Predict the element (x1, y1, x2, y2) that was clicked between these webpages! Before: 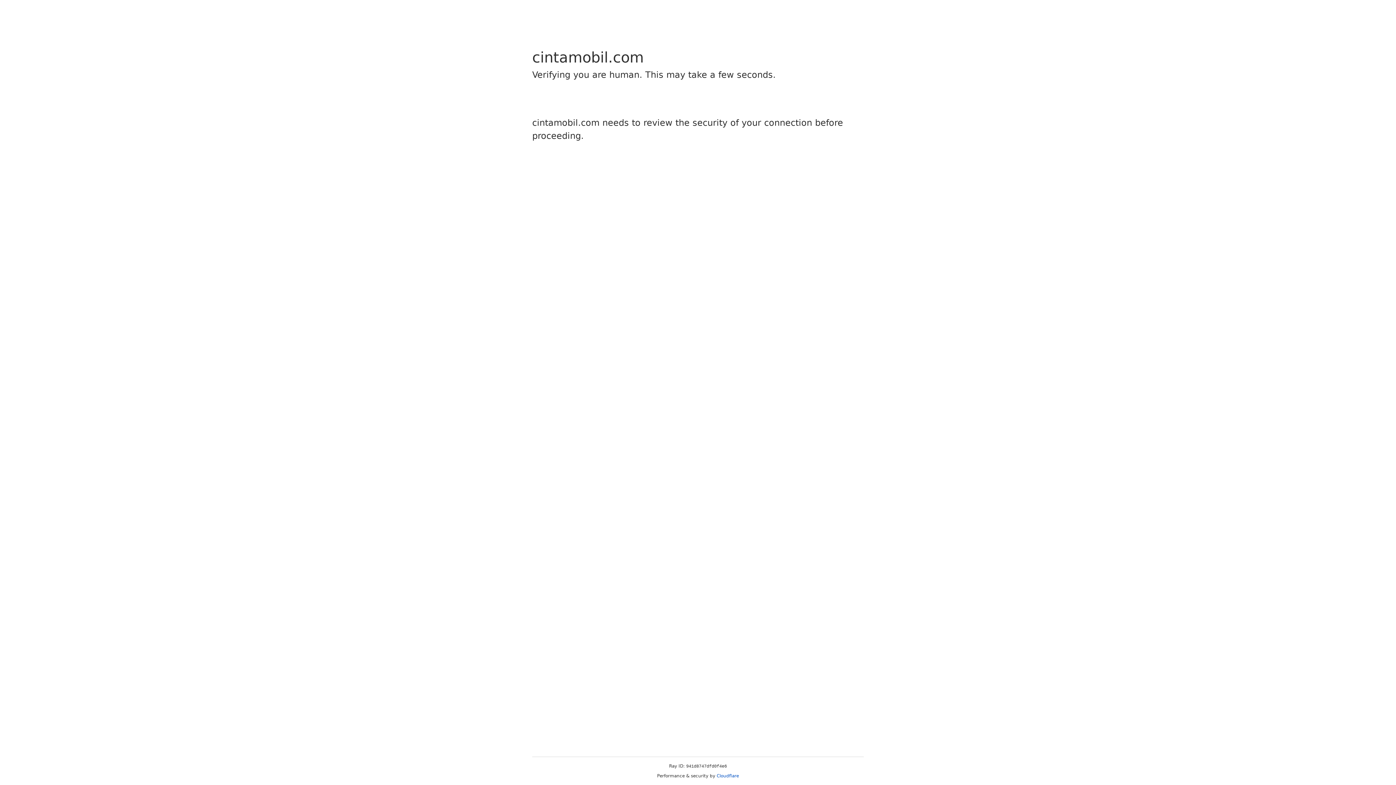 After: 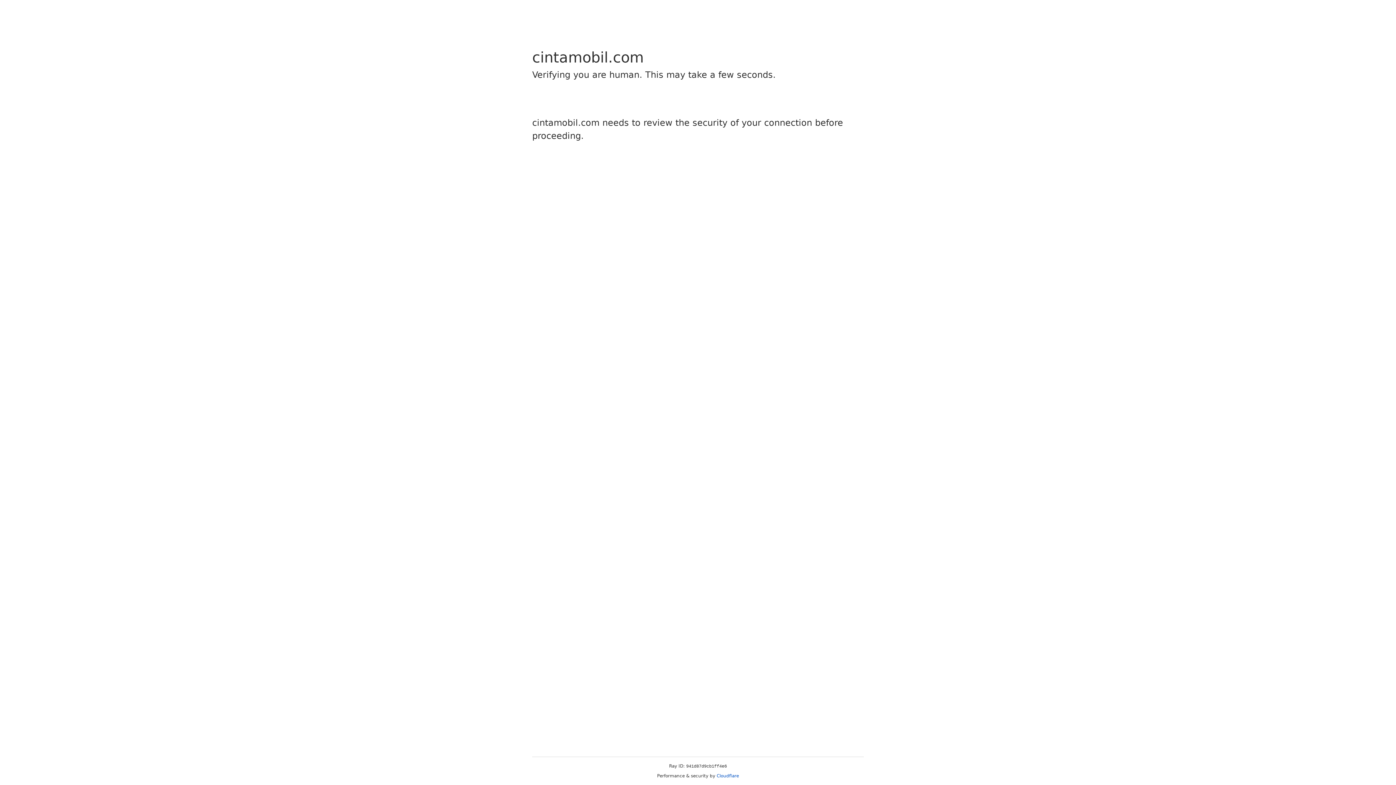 Action: bbox: (716, 773, 739, 778) label: Cloudflare